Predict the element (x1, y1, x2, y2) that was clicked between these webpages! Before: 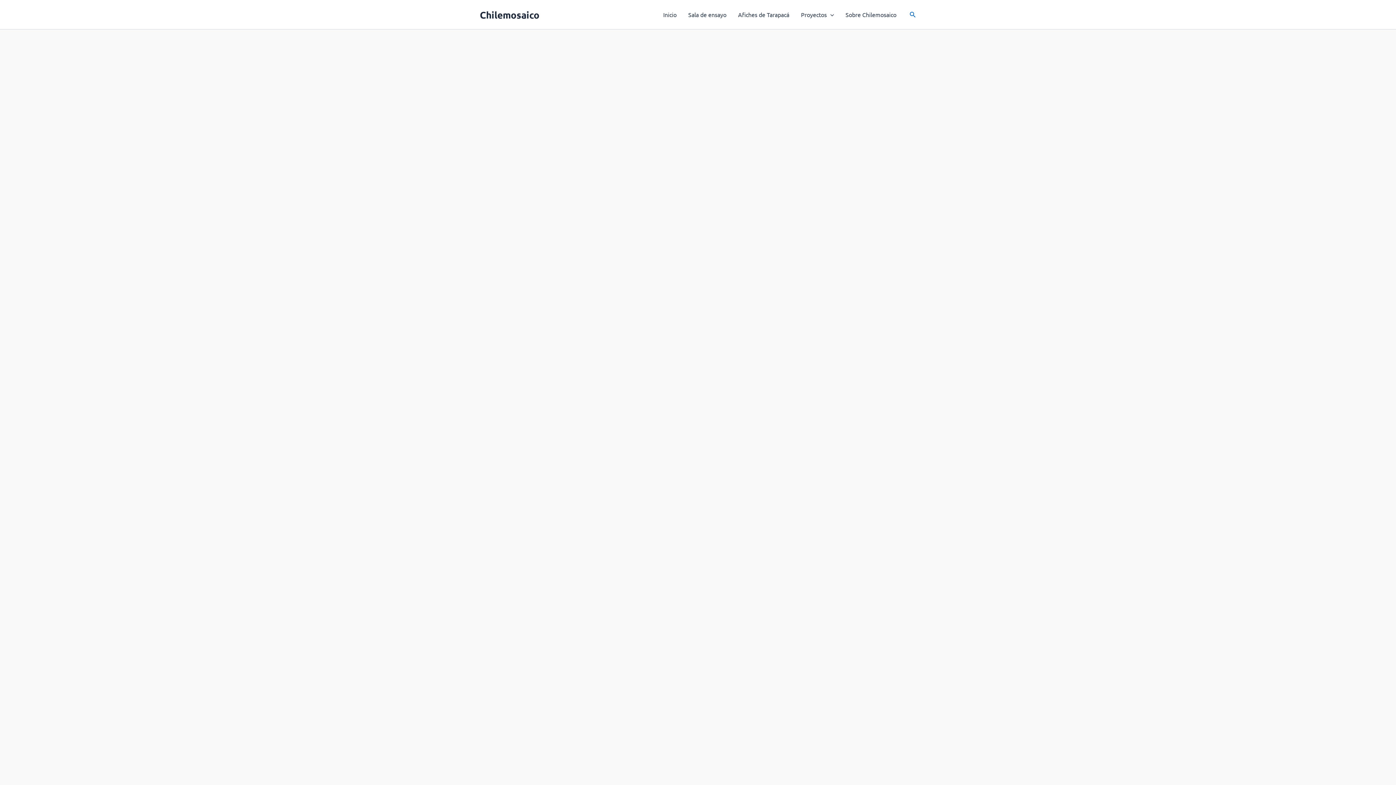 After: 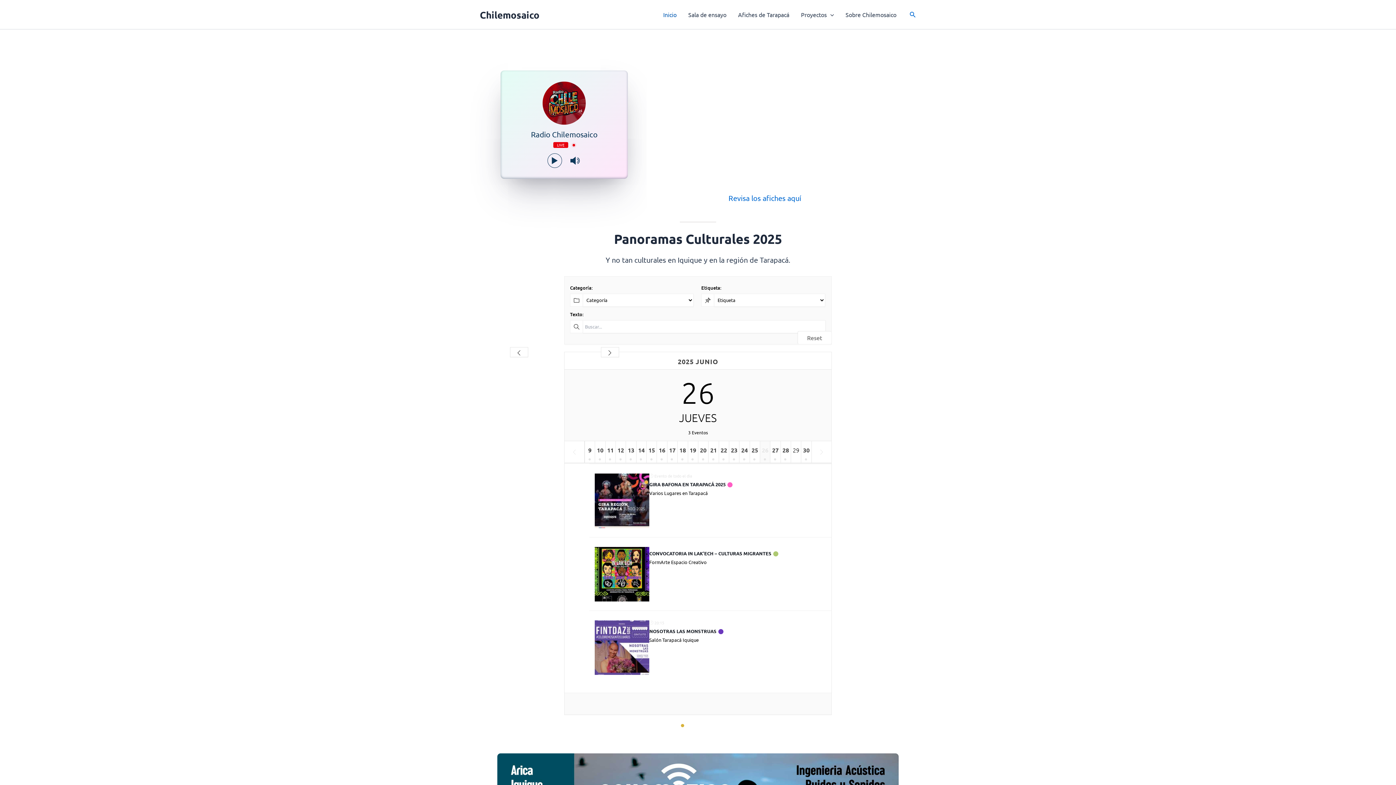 Action: bbox: (657, 0, 682, 29) label: Inicio